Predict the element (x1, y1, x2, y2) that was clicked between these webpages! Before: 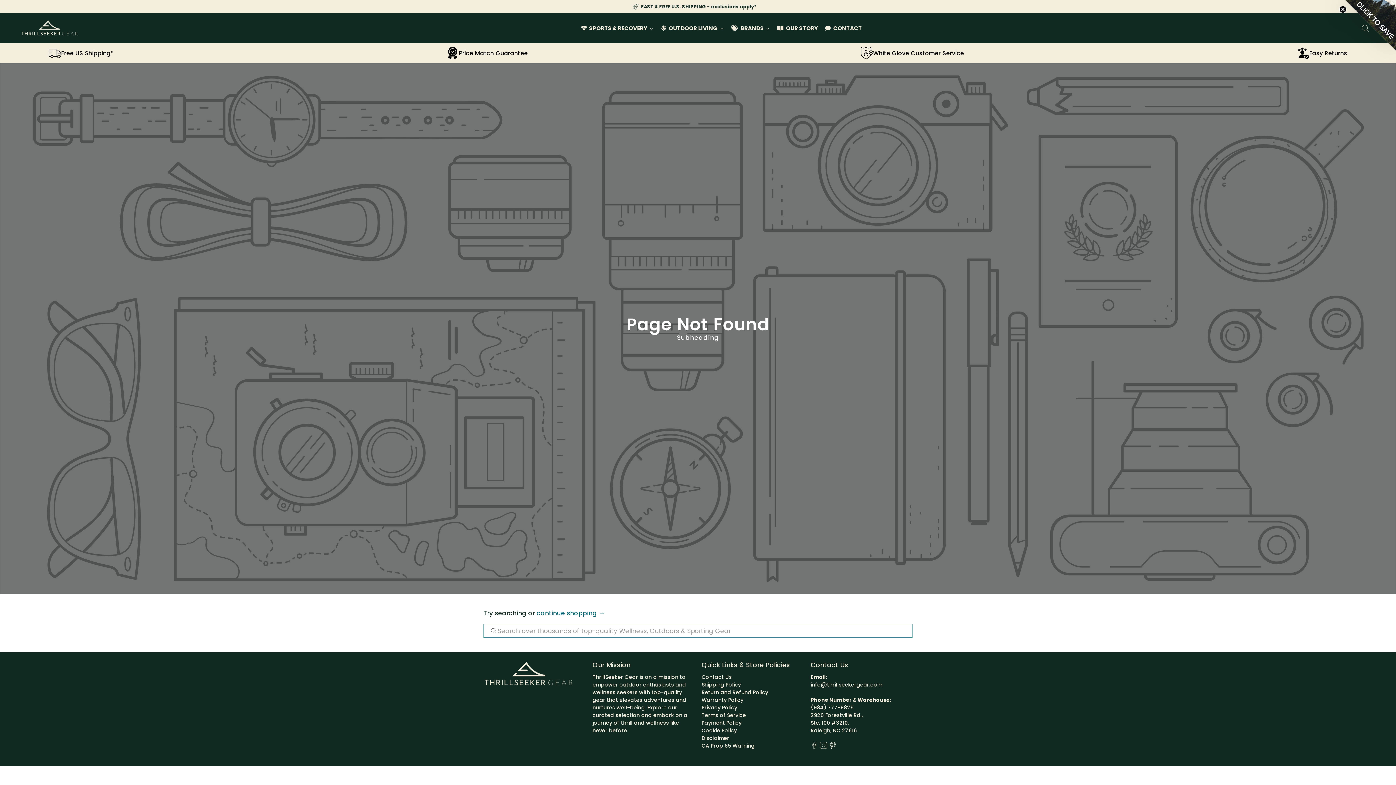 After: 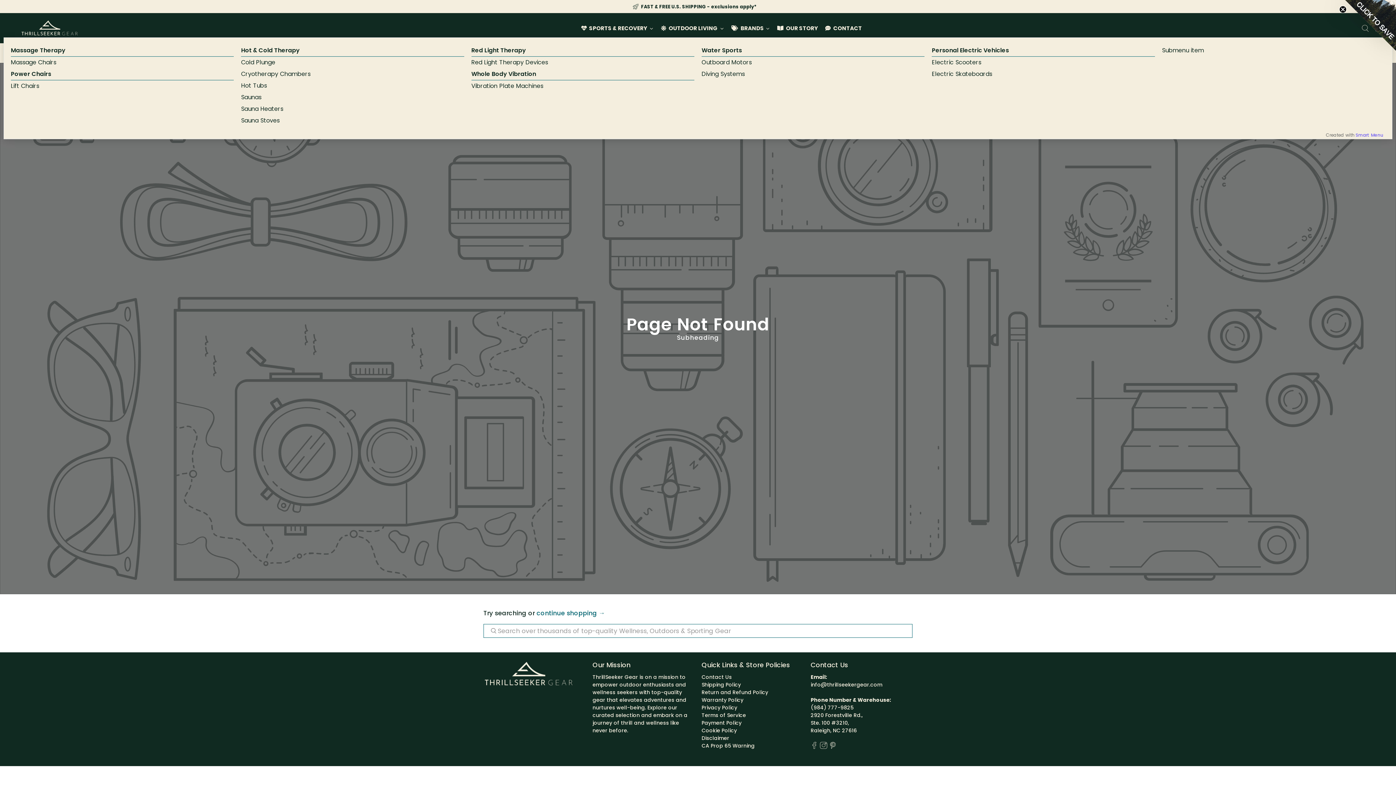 Action: label: SPORTS & RECOVERY bbox: (577, 19, 657, 37)